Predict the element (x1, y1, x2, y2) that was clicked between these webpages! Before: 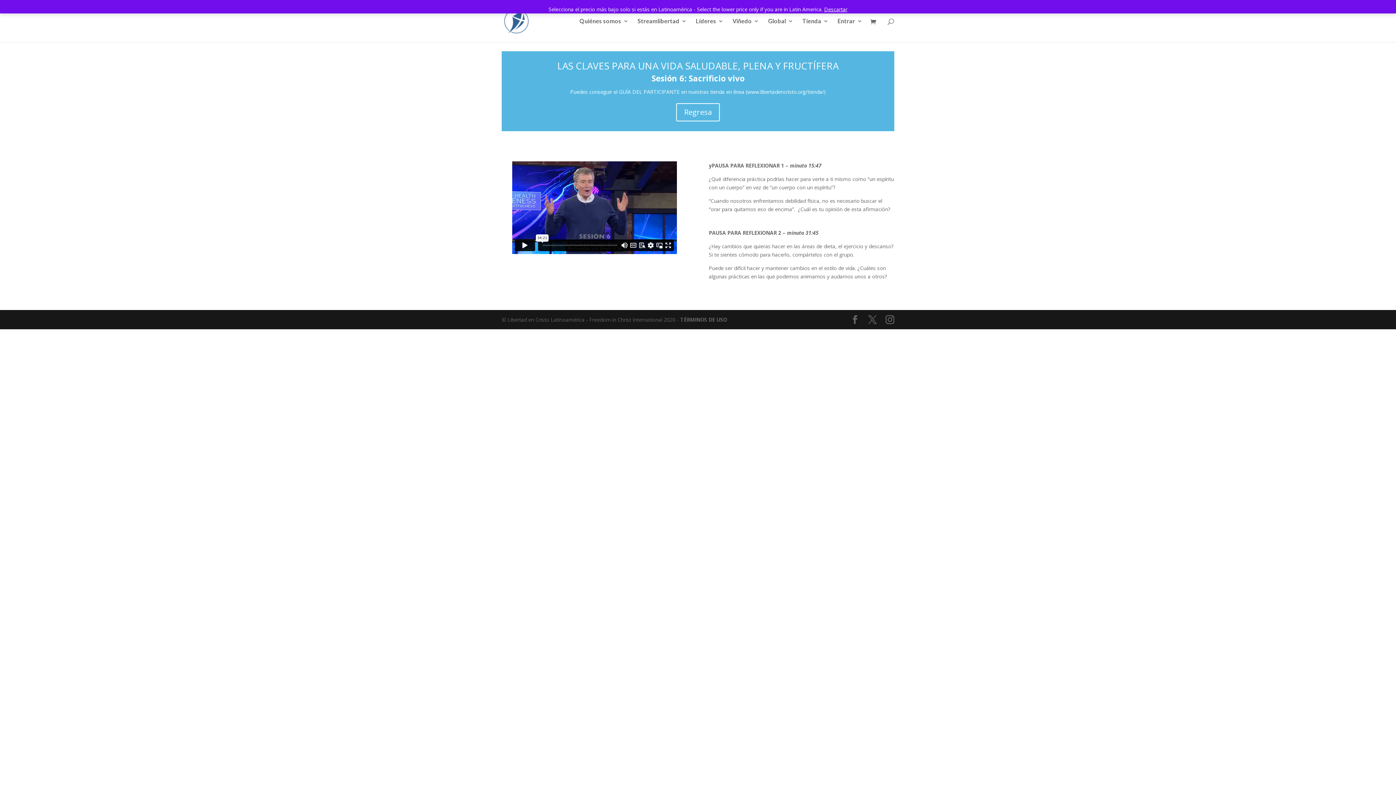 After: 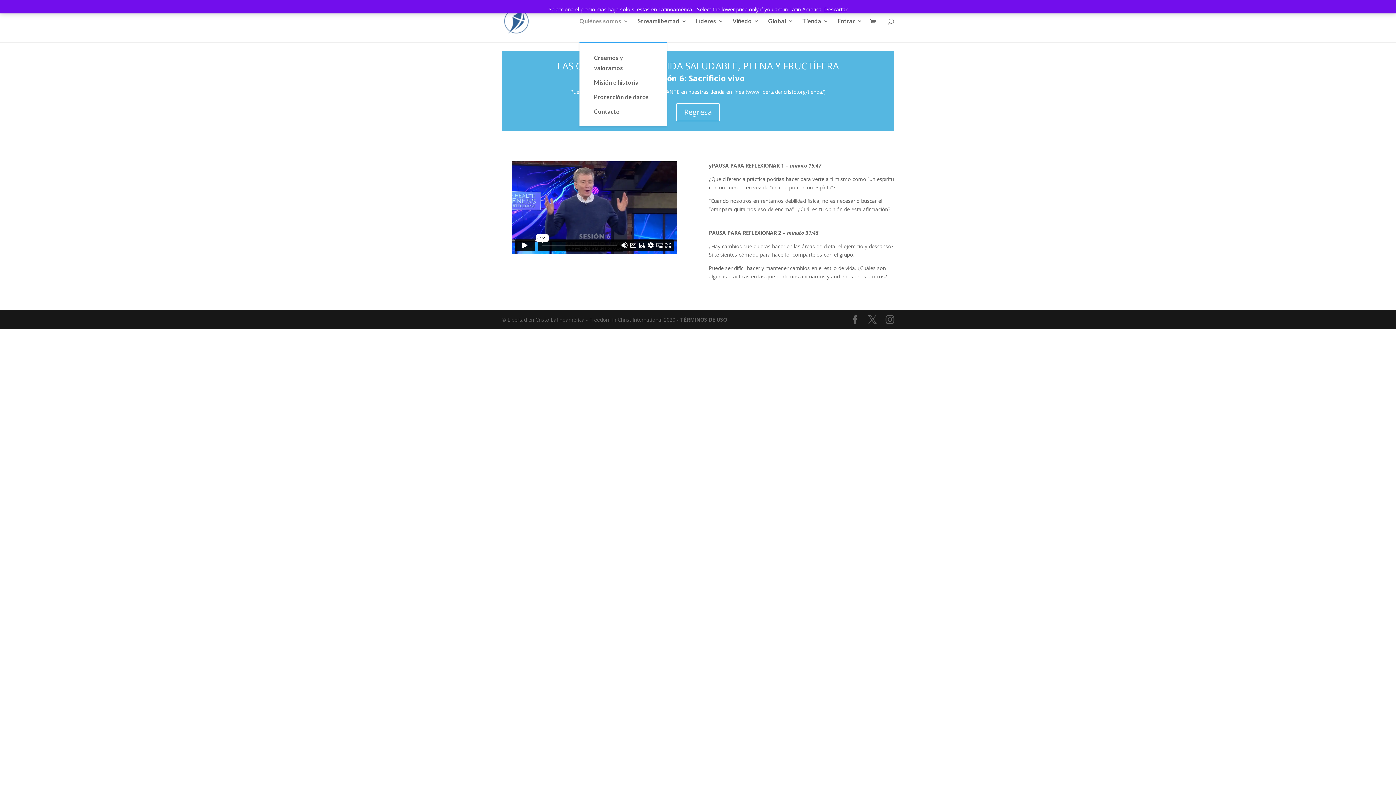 Action: label: Quiénes somos bbox: (579, 18, 628, 42)